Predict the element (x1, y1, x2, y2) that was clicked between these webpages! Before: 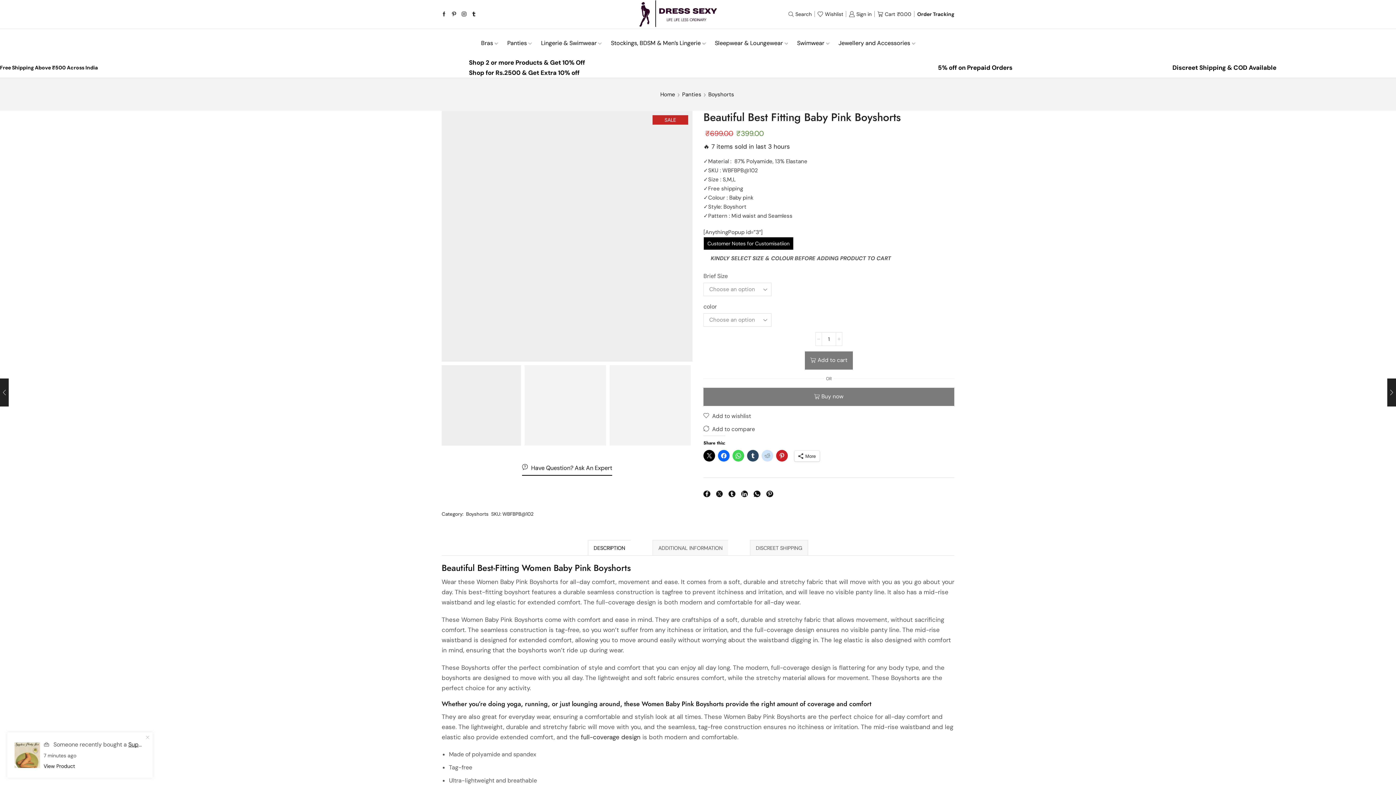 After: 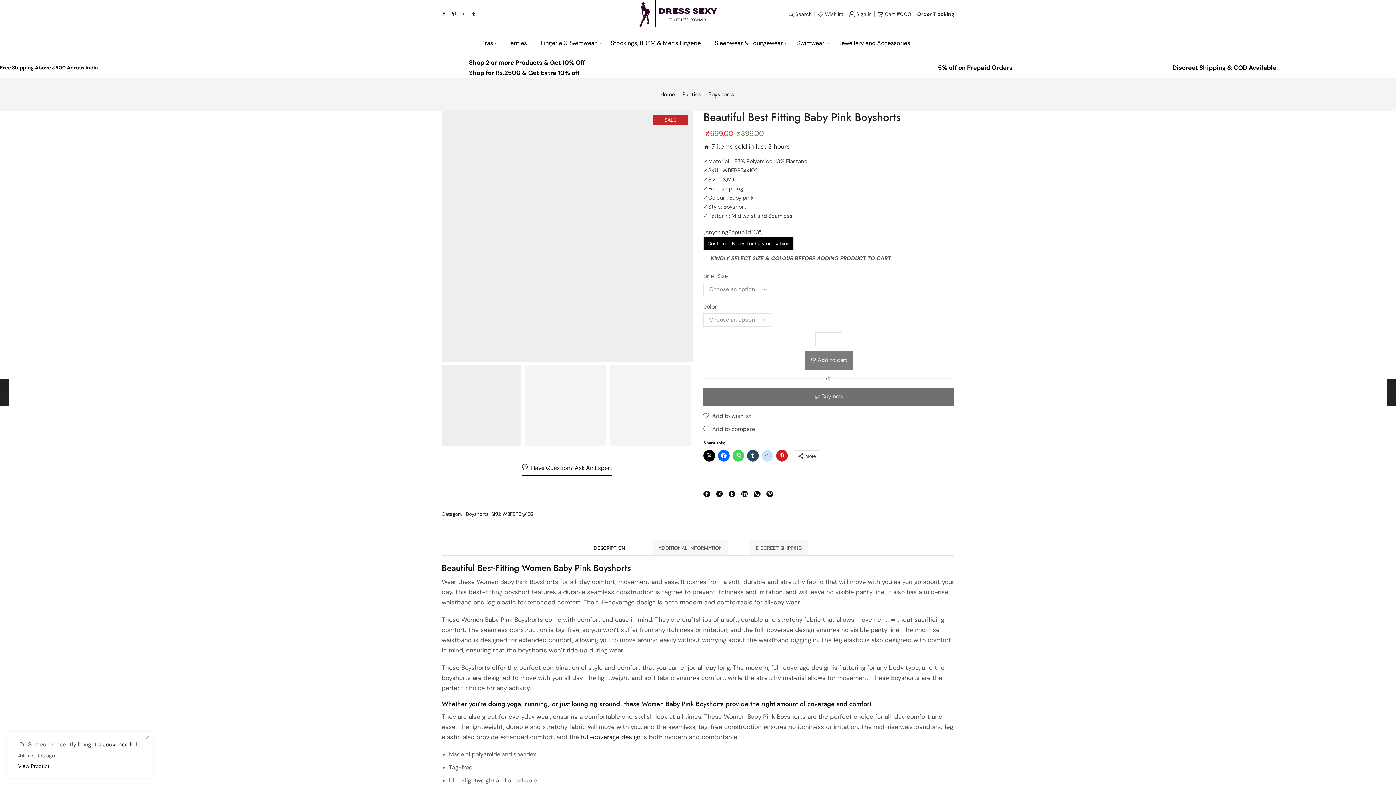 Action: label: Buy now bbox: (703, 387, 954, 406)